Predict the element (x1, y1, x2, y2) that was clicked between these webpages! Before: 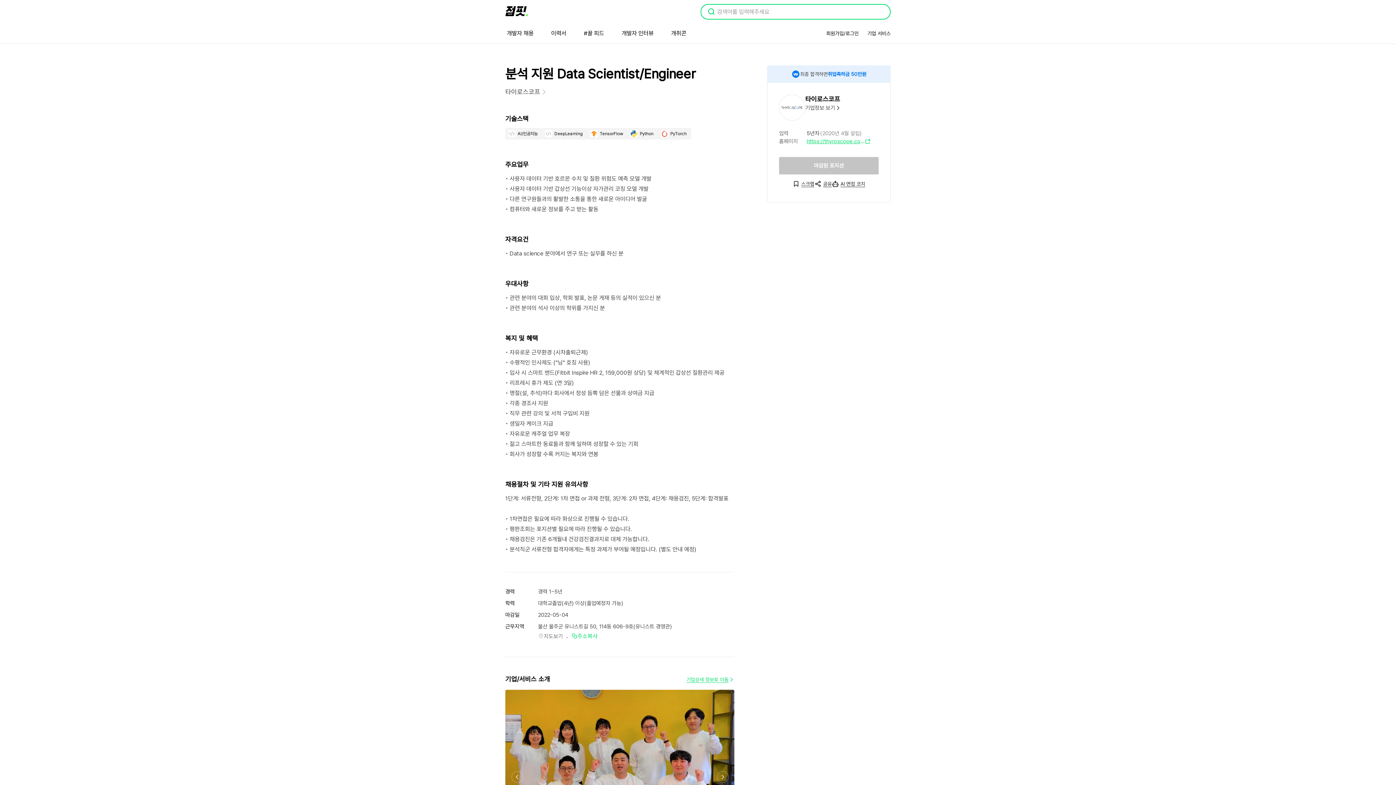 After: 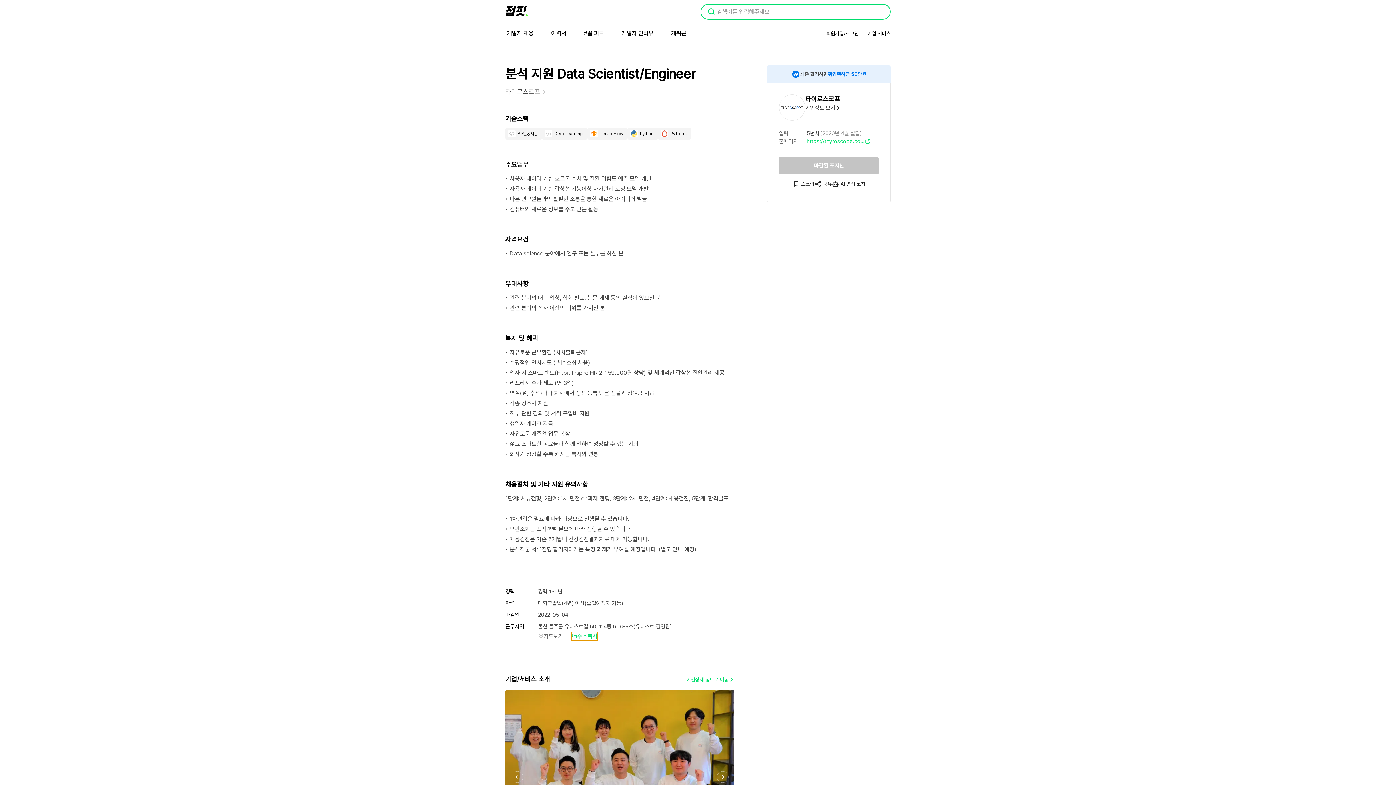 Action: bbox: (571, 632, 597, 641) label: 주소복사